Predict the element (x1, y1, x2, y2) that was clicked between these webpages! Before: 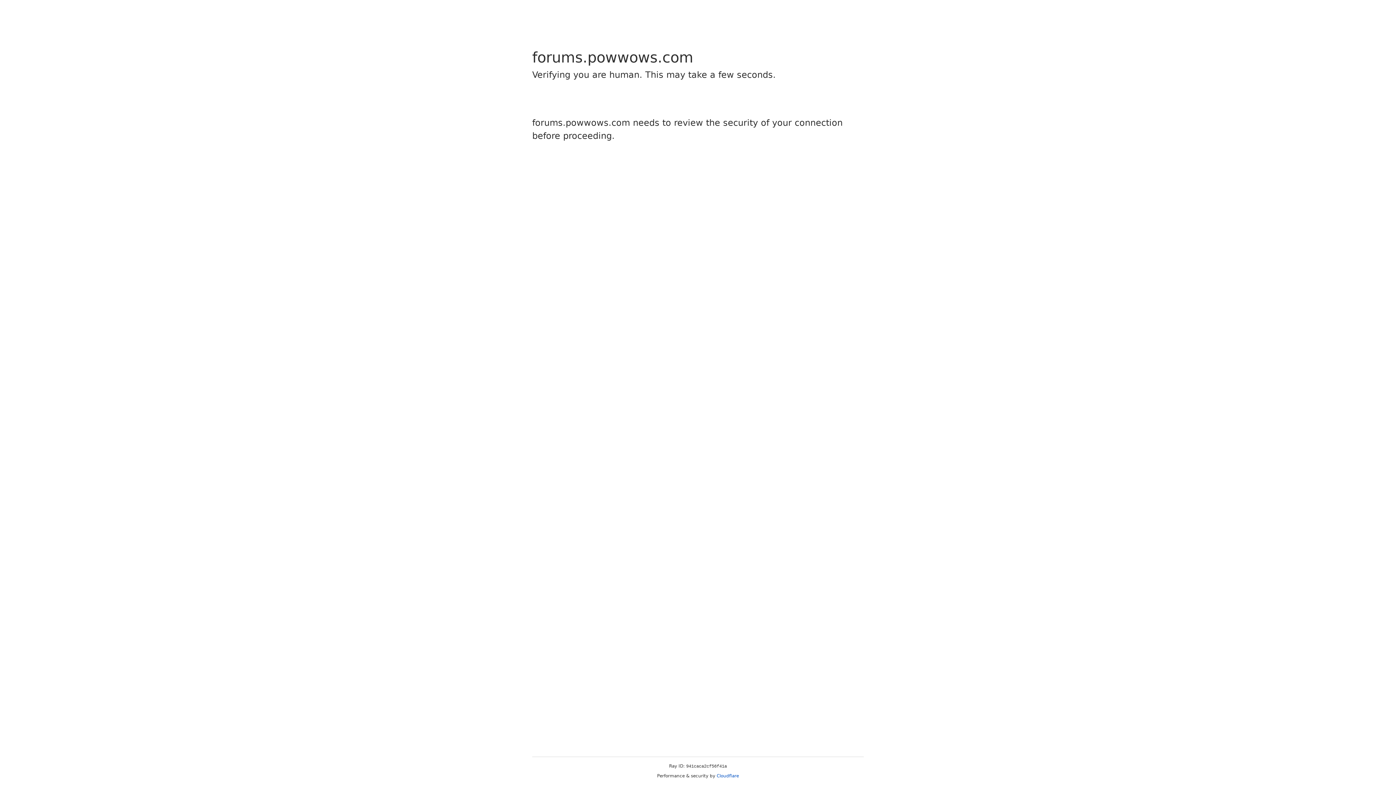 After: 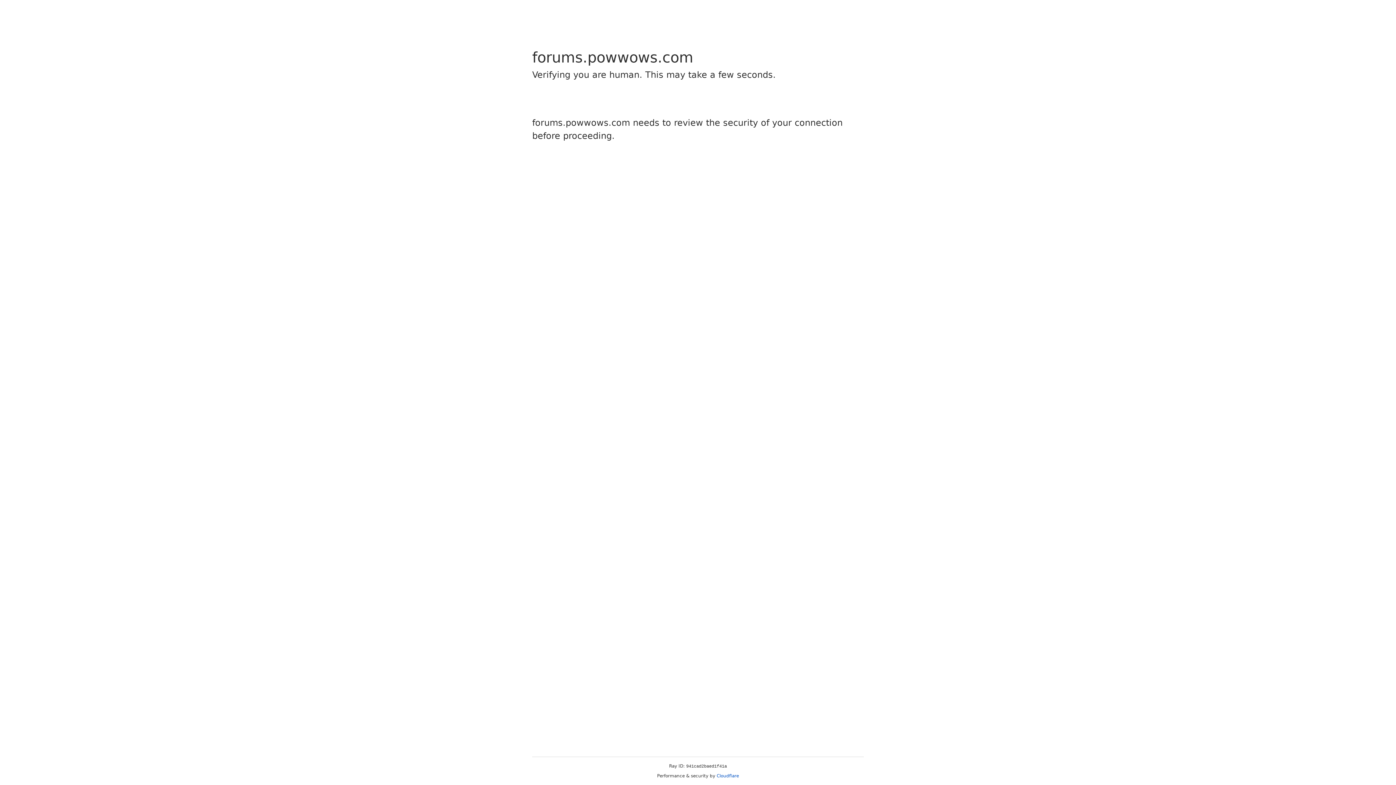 Action: bbox: (716, 773, 739, 778) label: Cloudflare